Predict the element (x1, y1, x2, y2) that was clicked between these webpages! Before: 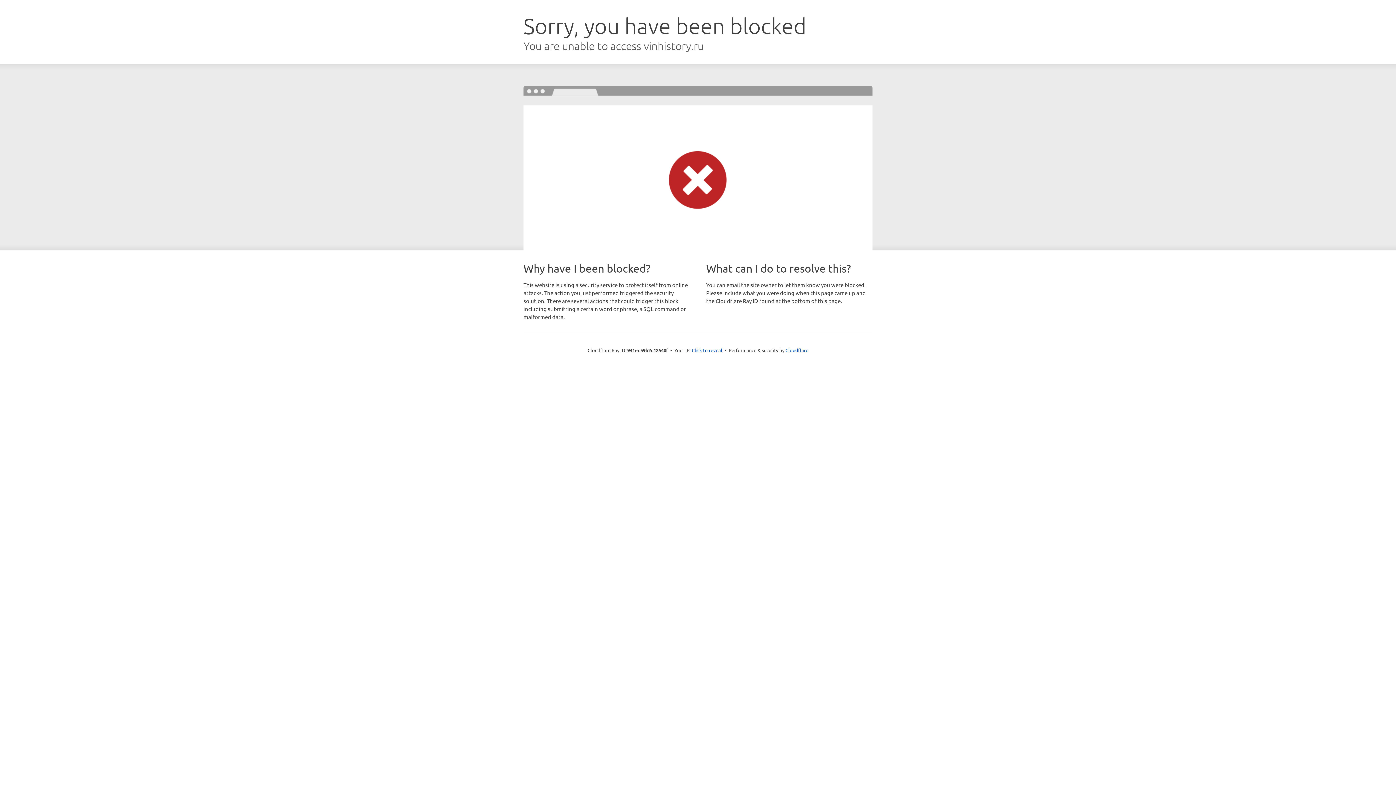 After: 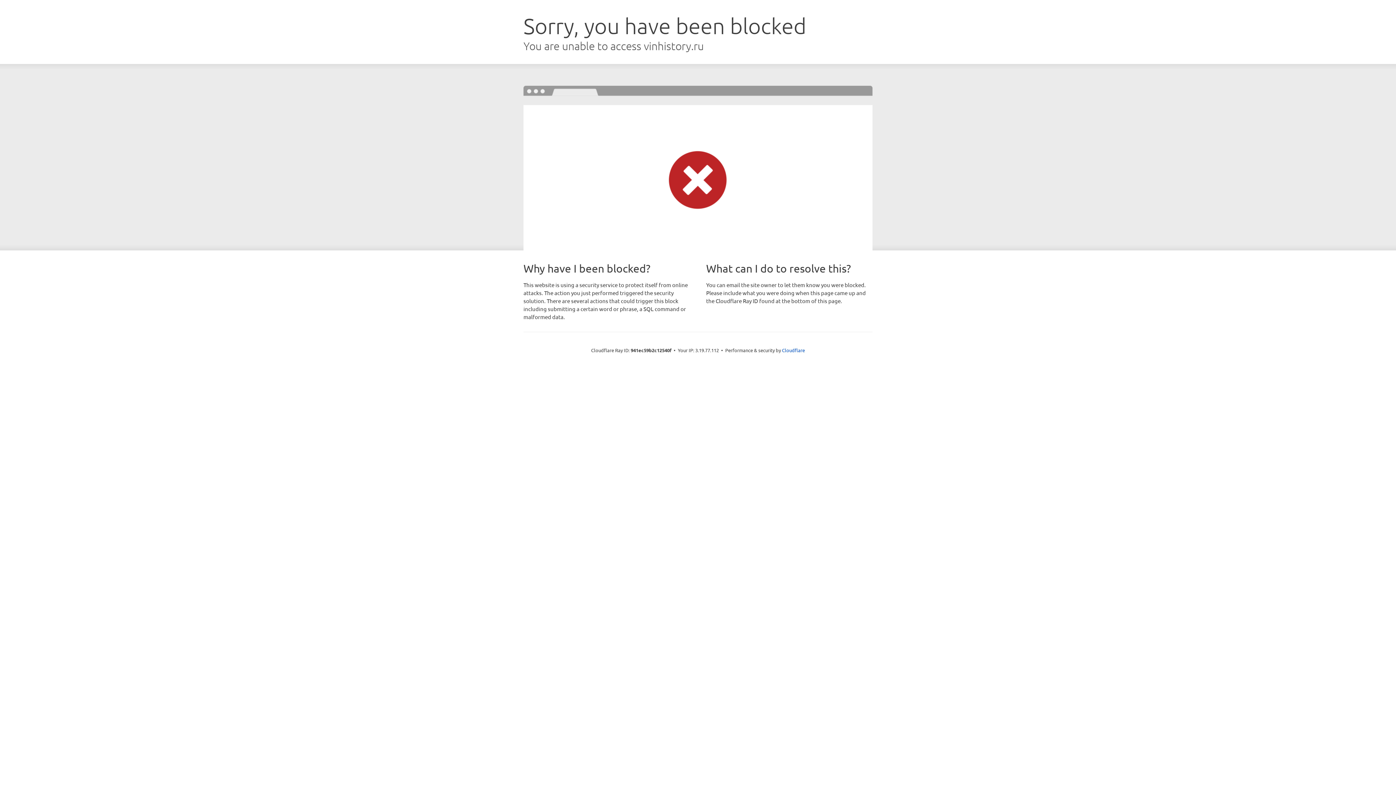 Action: bbox: (692, 346, 722, 353) label: Click to reveal